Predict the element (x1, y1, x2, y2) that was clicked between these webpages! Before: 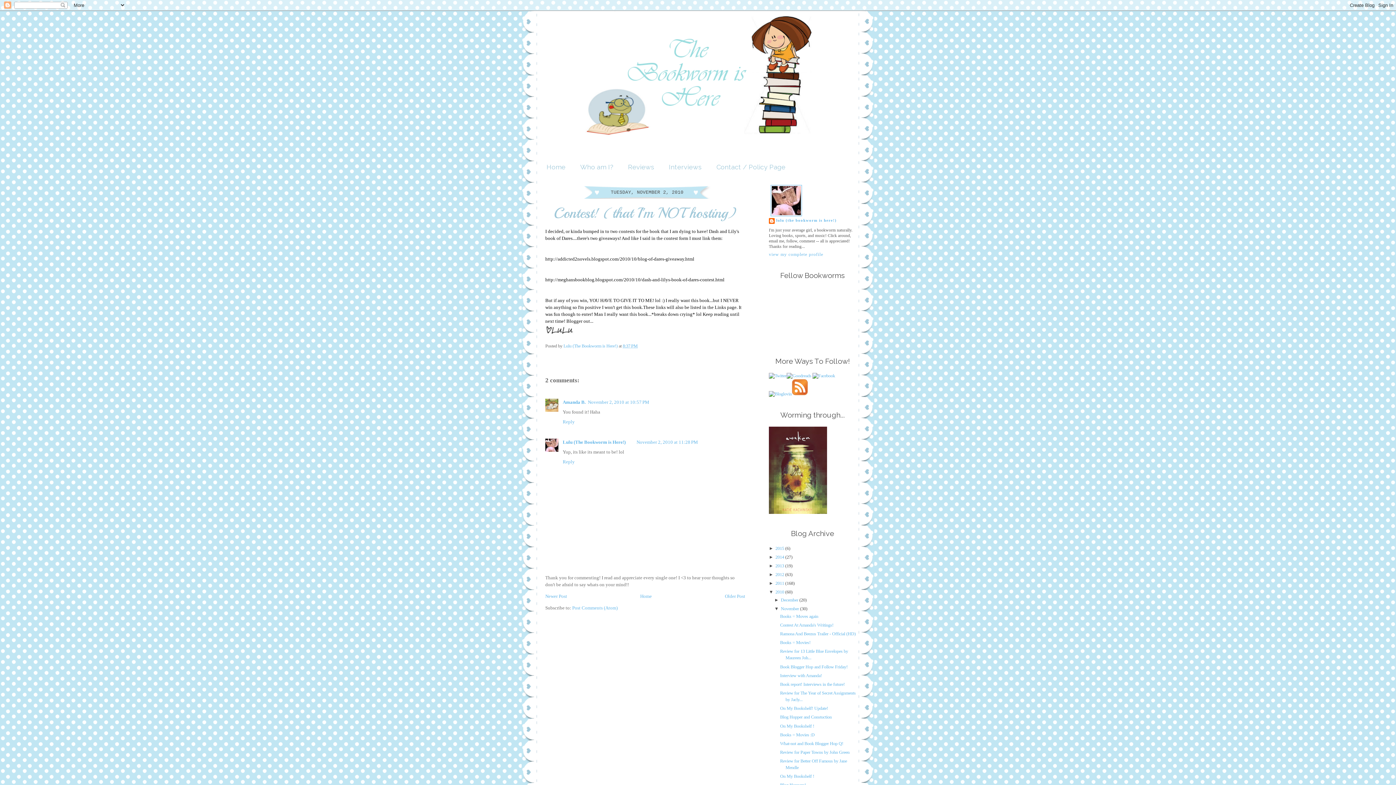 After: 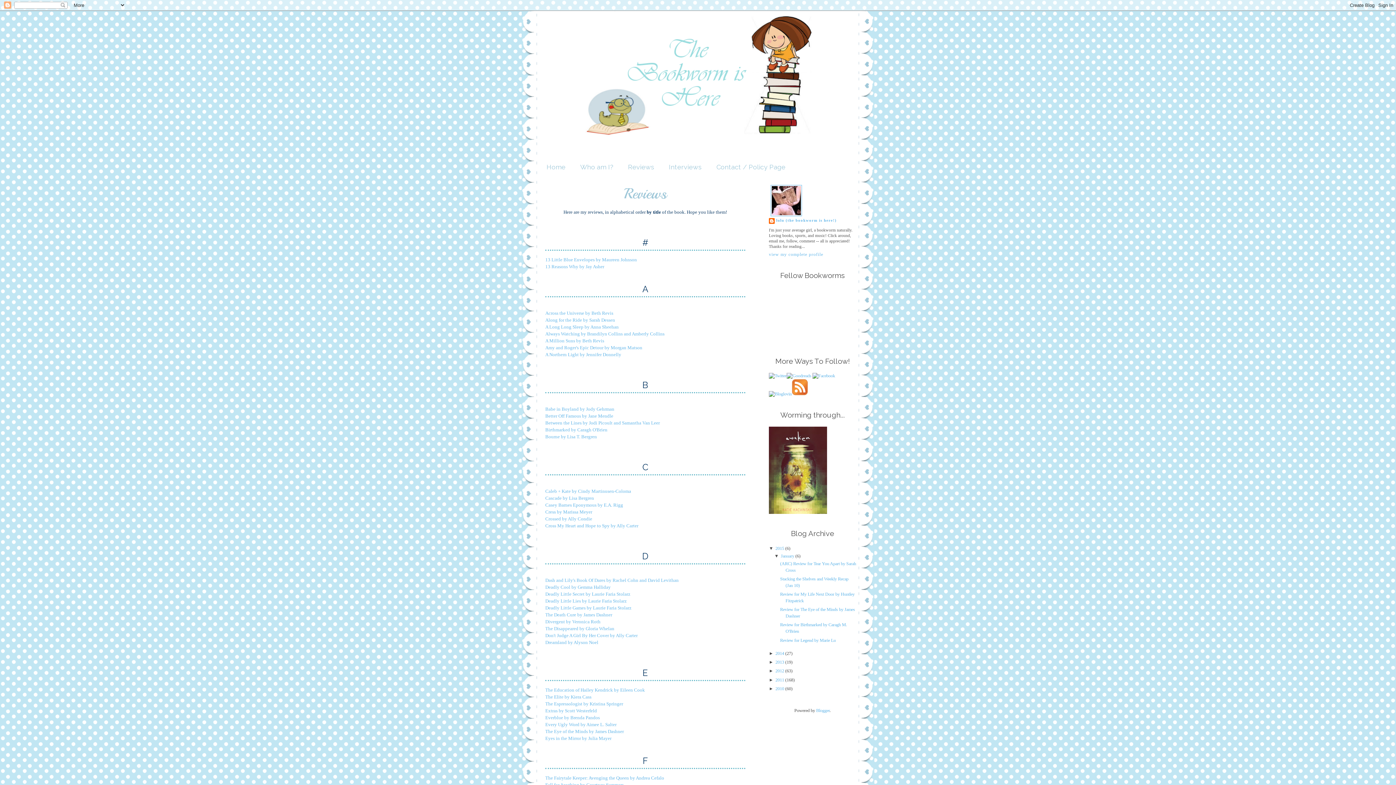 Action: label: Reviews bbox: (628, 163, 654, 170)